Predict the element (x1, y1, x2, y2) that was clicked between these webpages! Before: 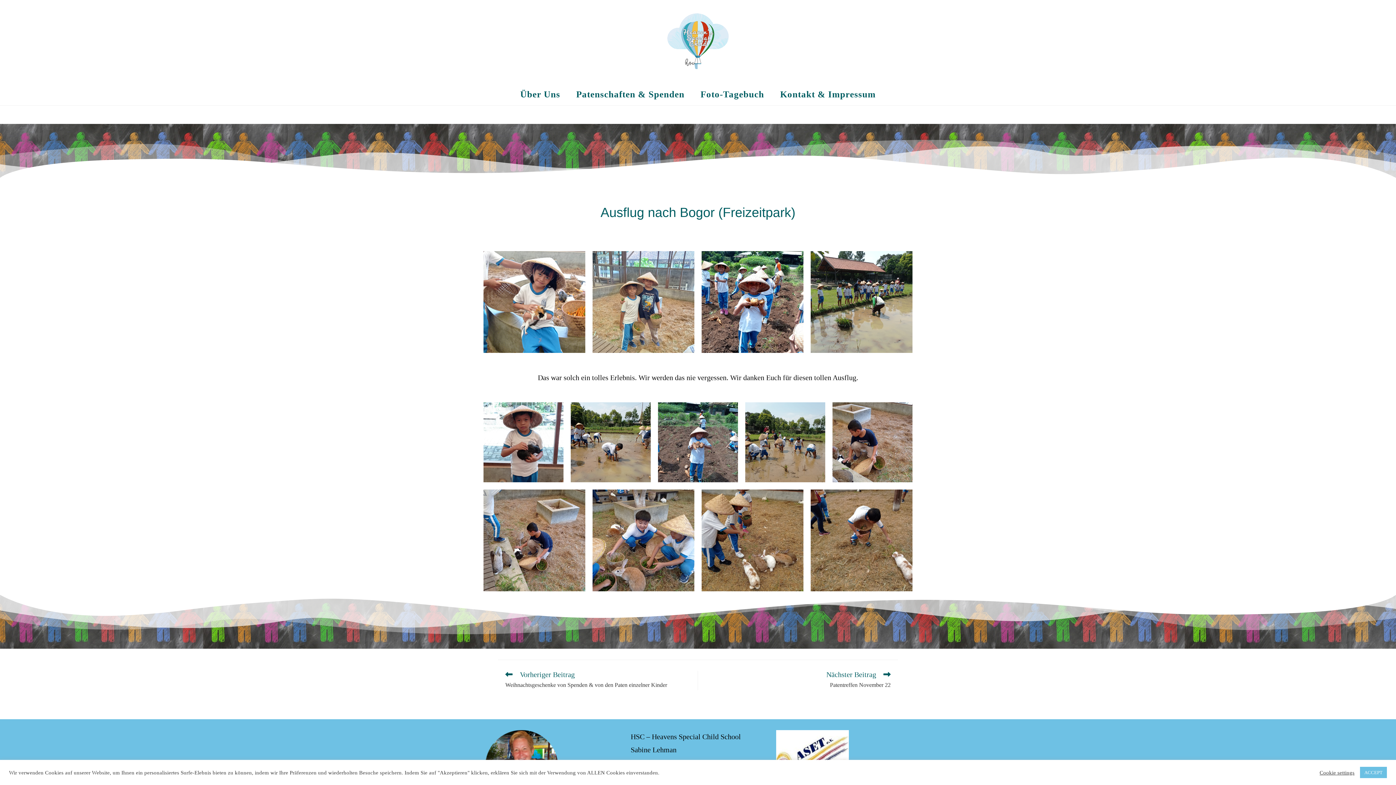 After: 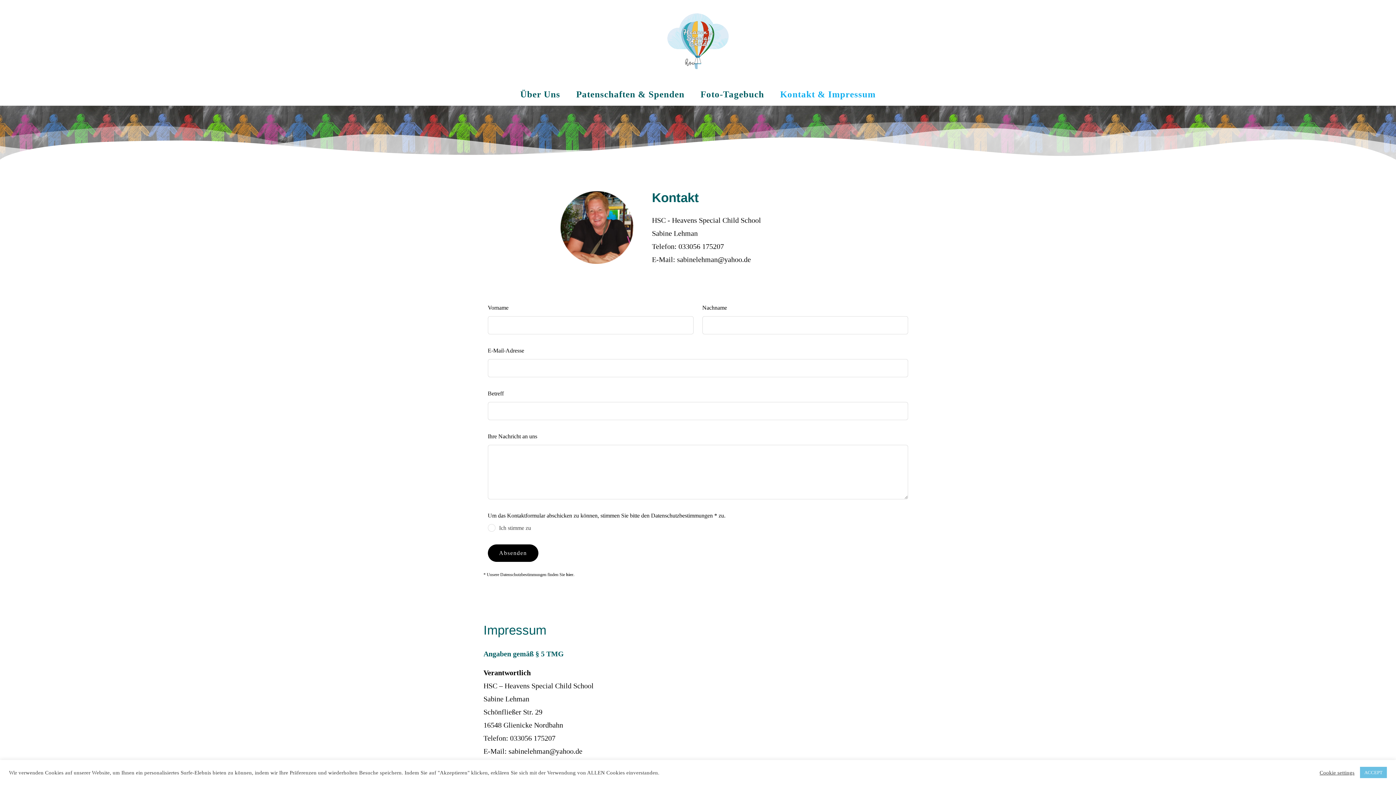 Action: bbox: (772, 83, 884, 105) label: Kontakt & Impressum